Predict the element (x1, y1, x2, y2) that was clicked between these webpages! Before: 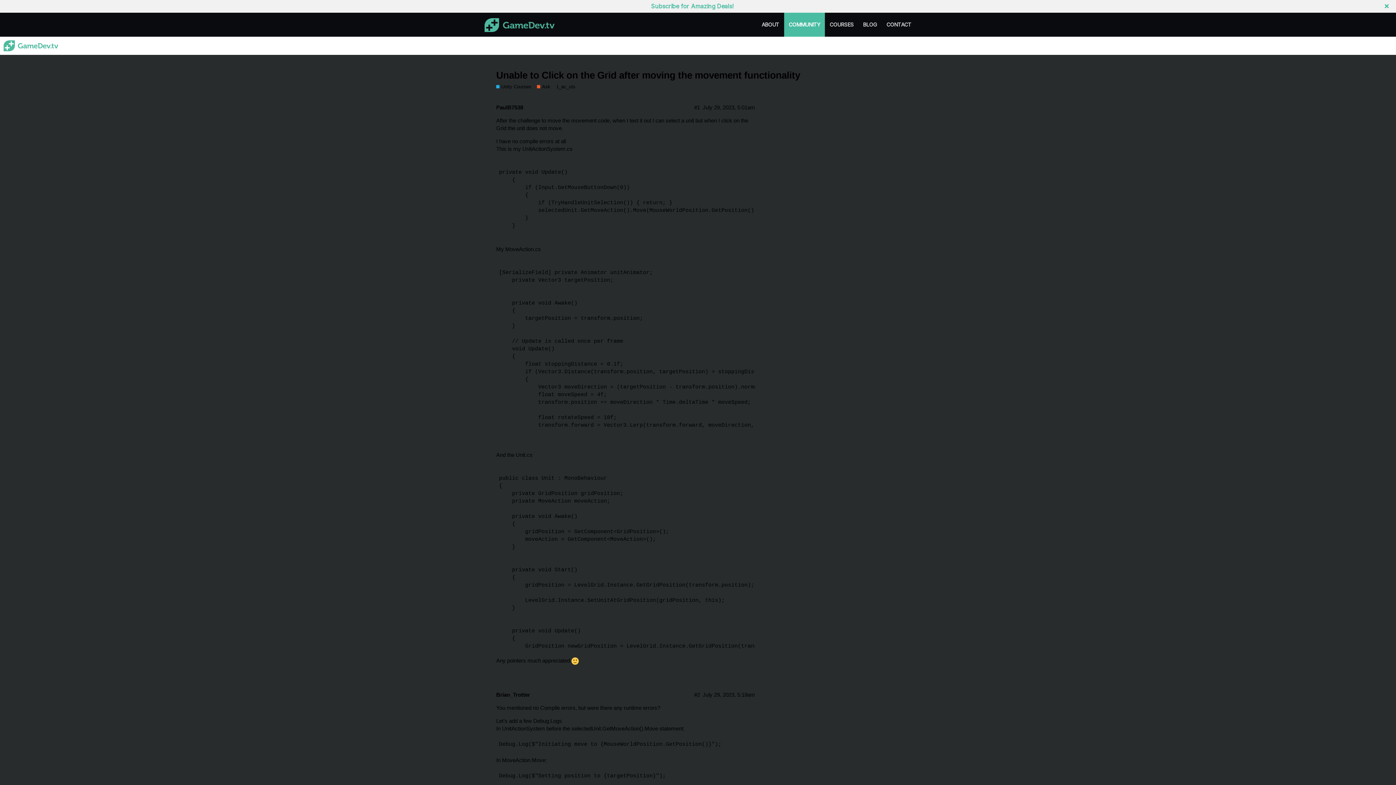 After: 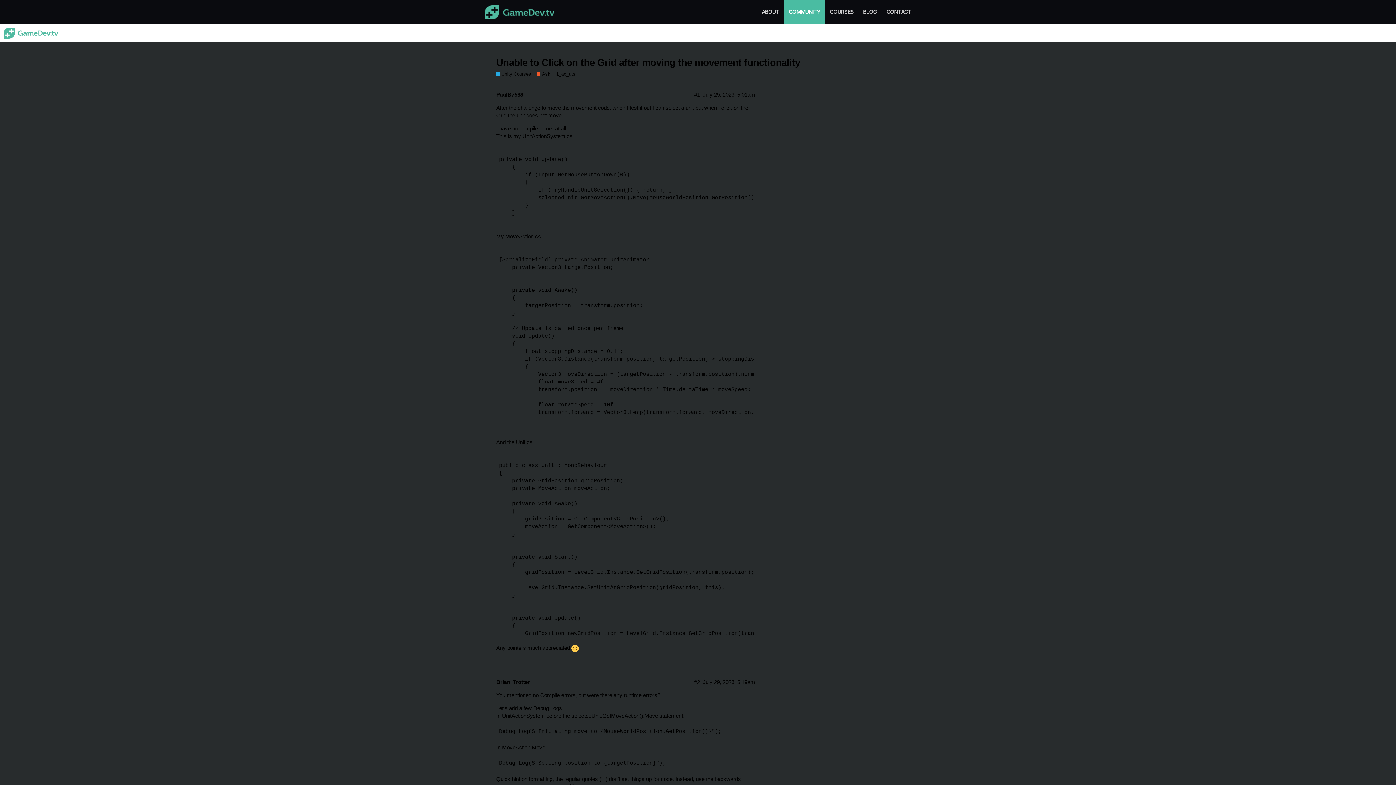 Action: bbox: (1385, 0, 1396, 12)